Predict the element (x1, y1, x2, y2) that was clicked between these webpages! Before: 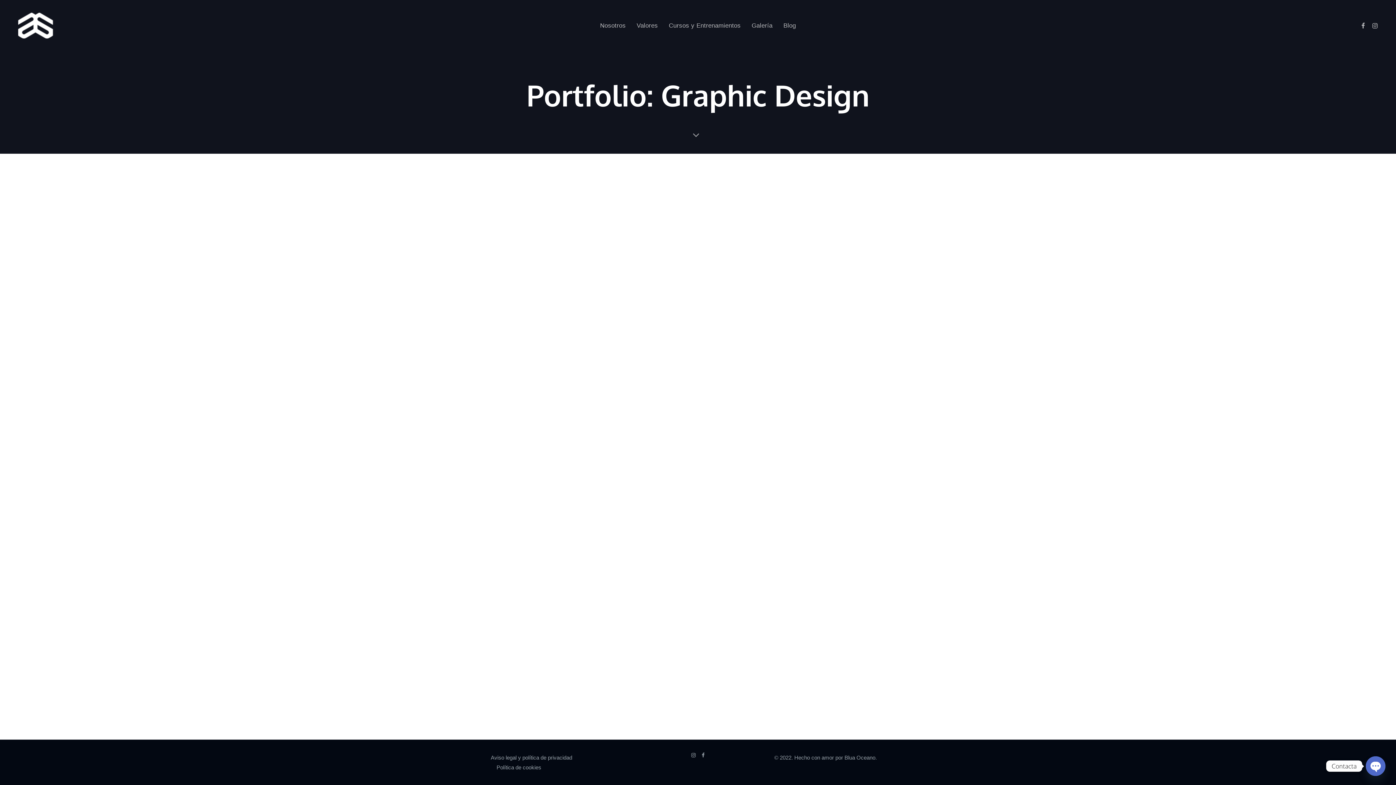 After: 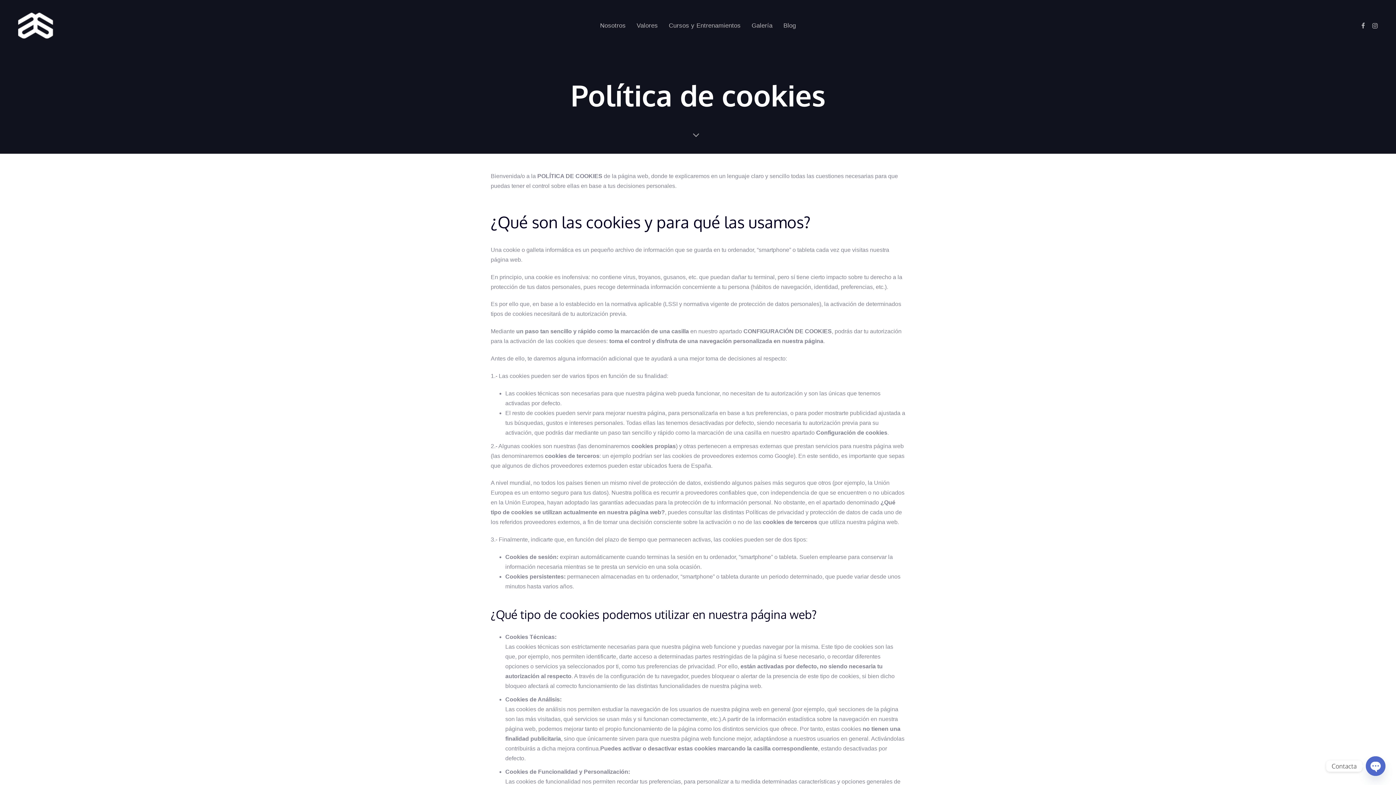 Action: bbox: (496, 764, 541, 770) label: Política de cookies